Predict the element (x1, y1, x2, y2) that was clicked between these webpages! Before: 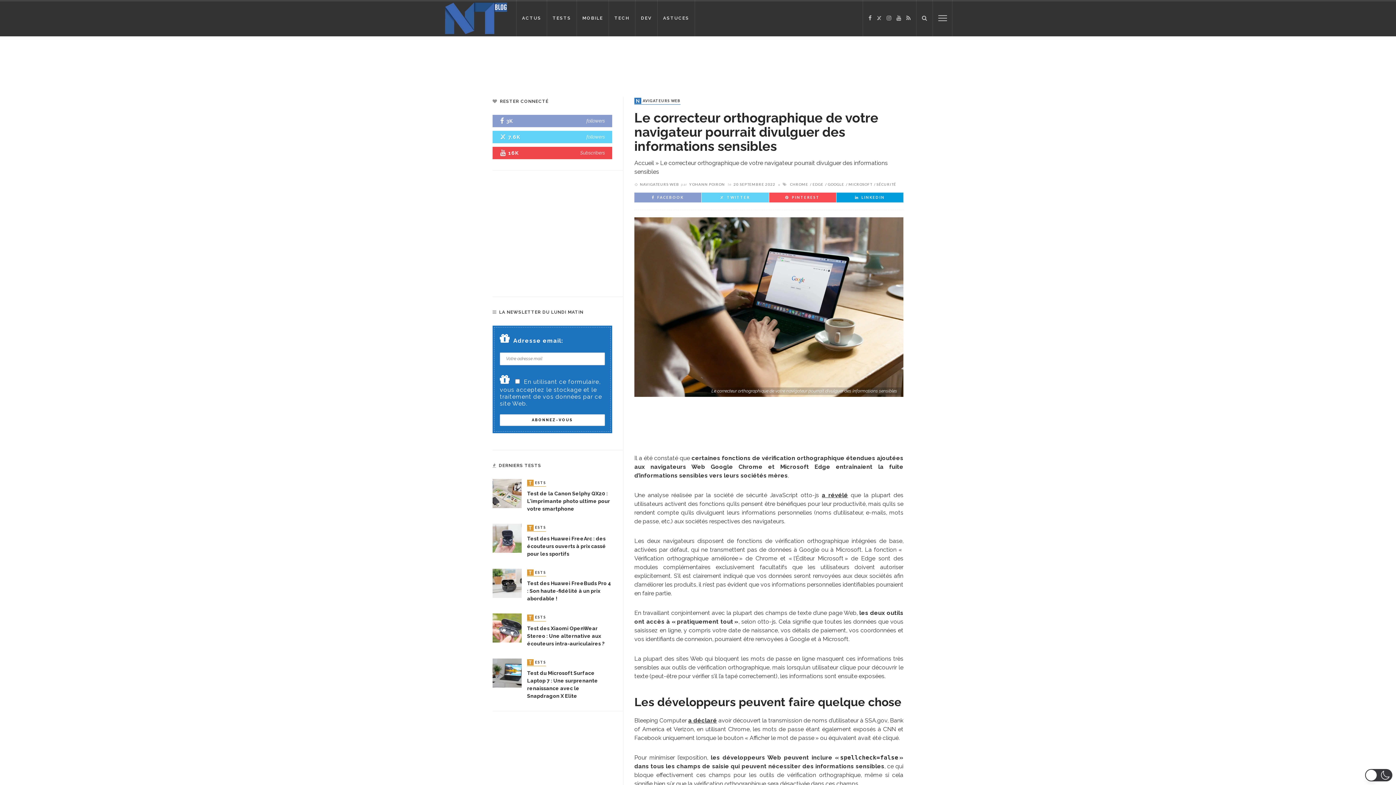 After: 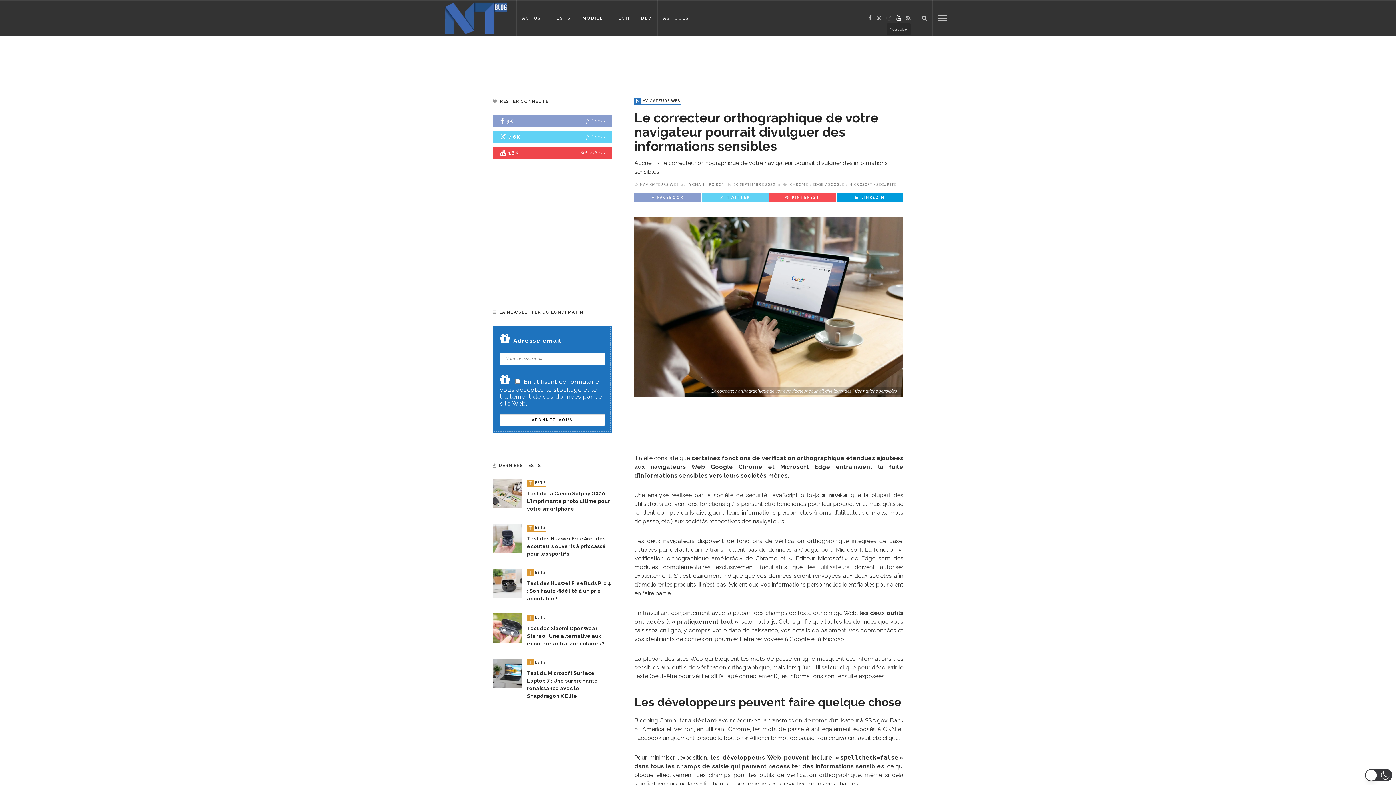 Action: bbox: (894, 14, 904, 21)